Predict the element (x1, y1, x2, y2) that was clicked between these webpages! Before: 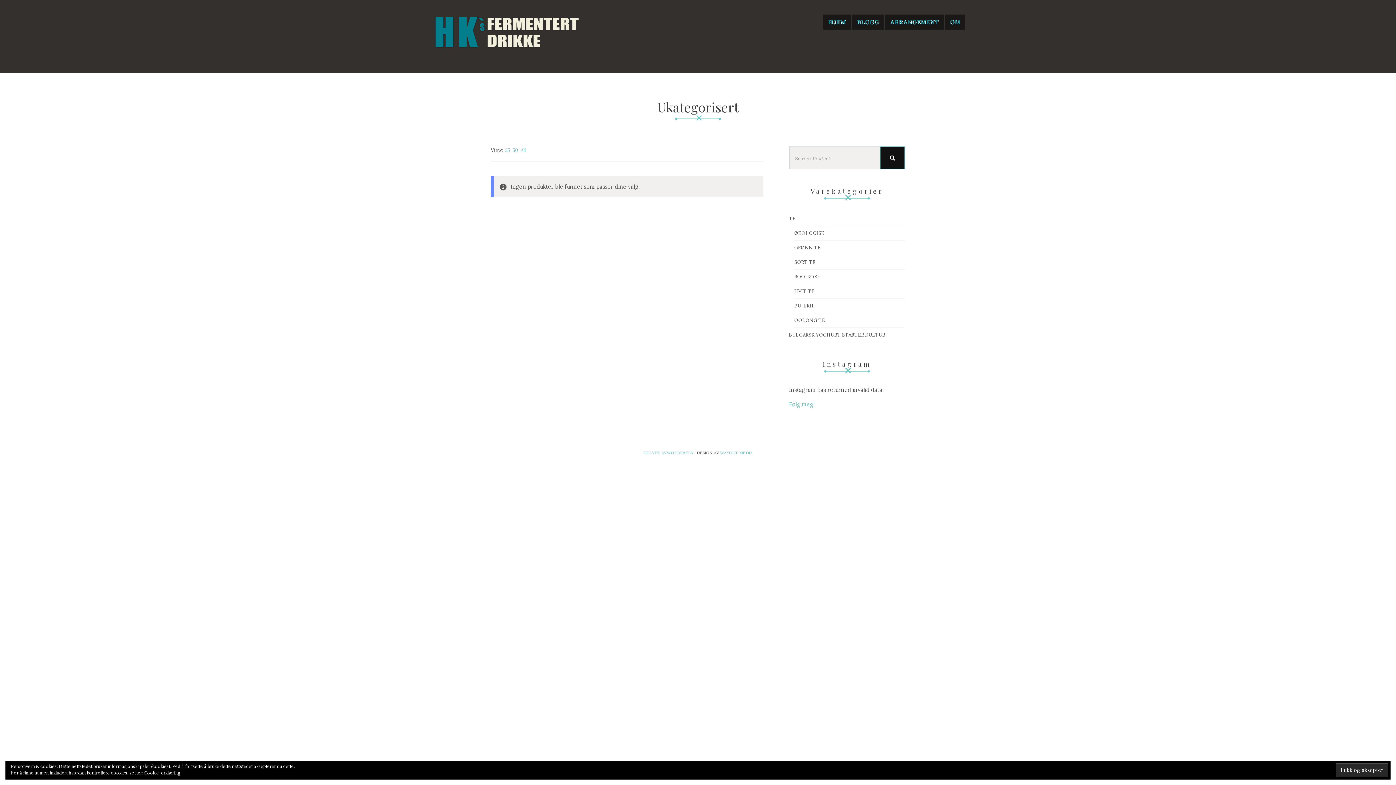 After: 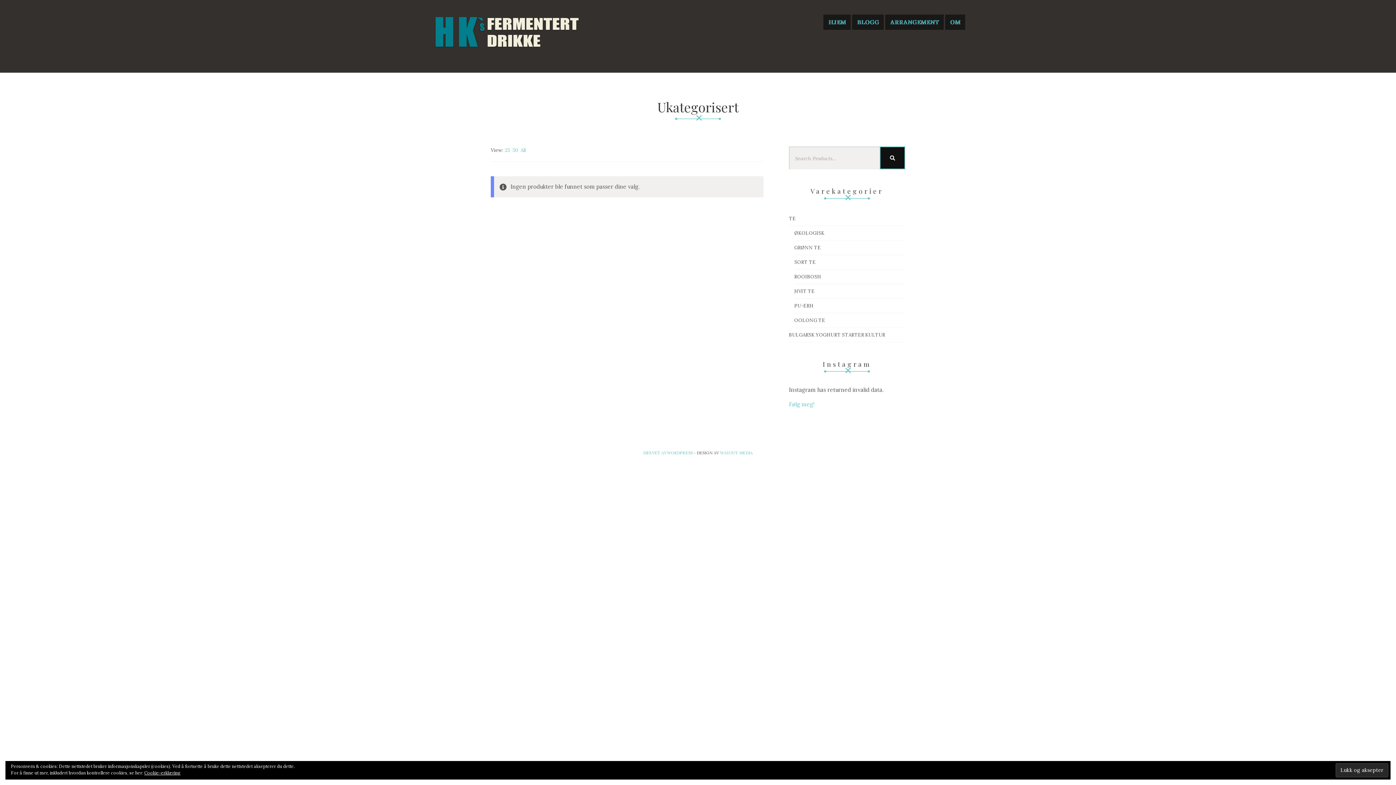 Action: bbox: (505, 147, 510, 153) label: 25